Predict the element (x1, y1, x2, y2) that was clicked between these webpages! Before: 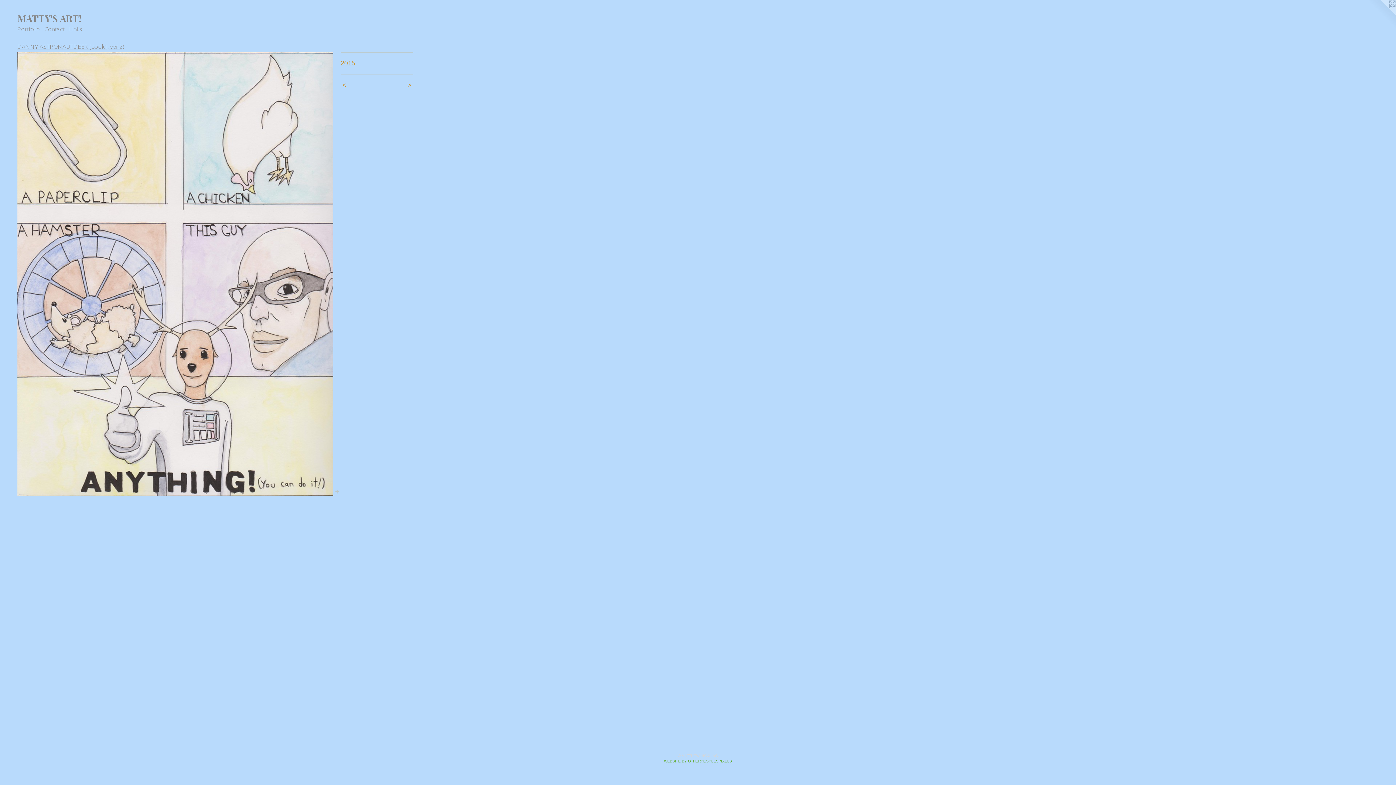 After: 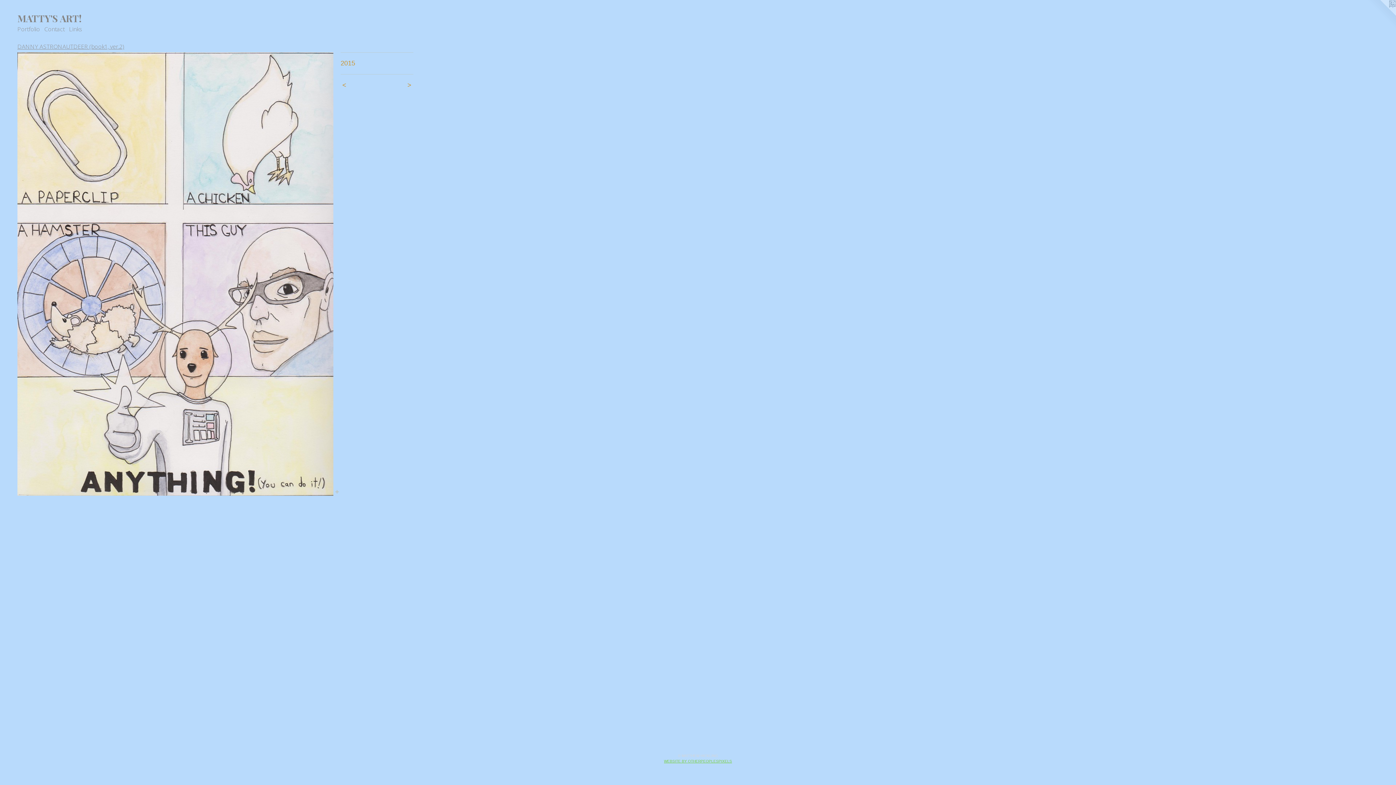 Action: bbox: (664, 759, 732, 763) label: WEBSITE BY OTHERPEOPLESPIXELS